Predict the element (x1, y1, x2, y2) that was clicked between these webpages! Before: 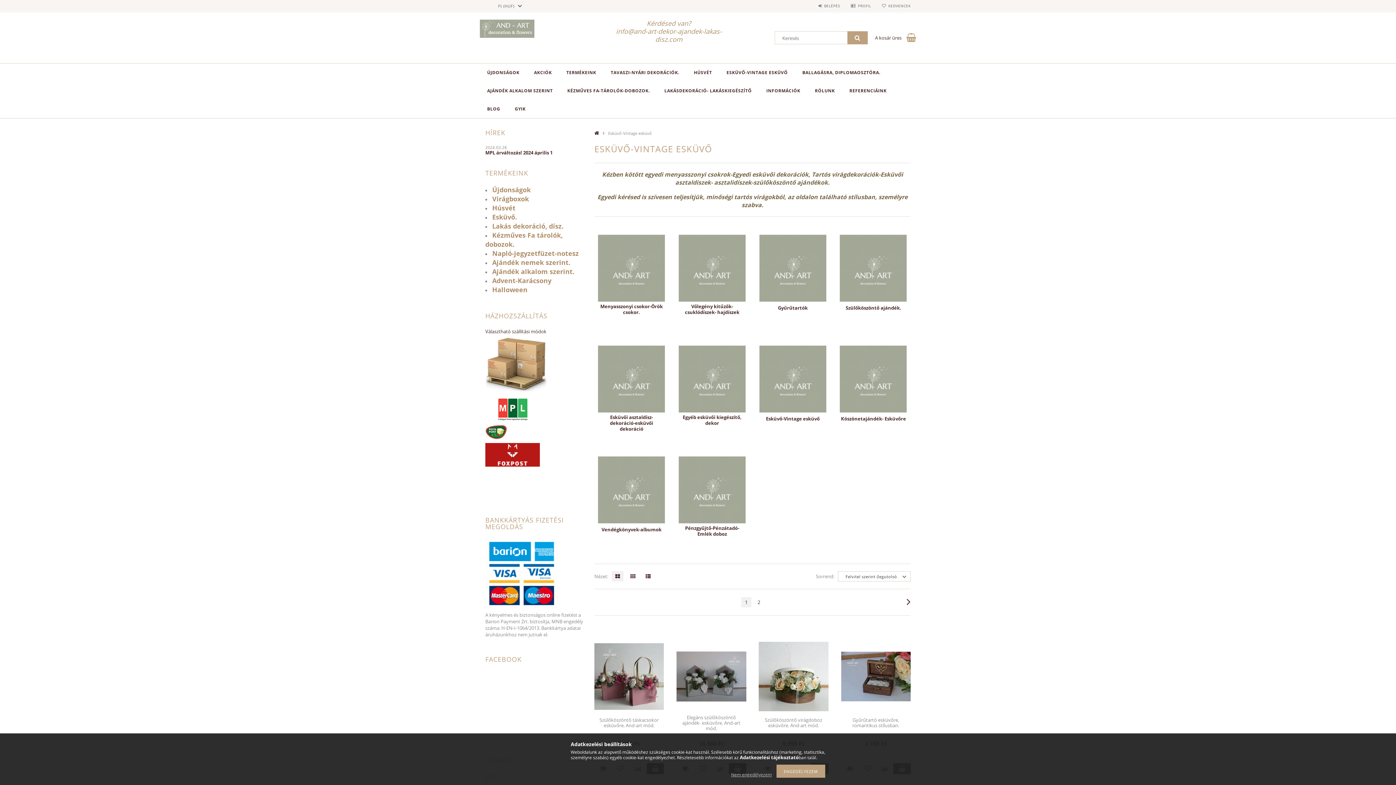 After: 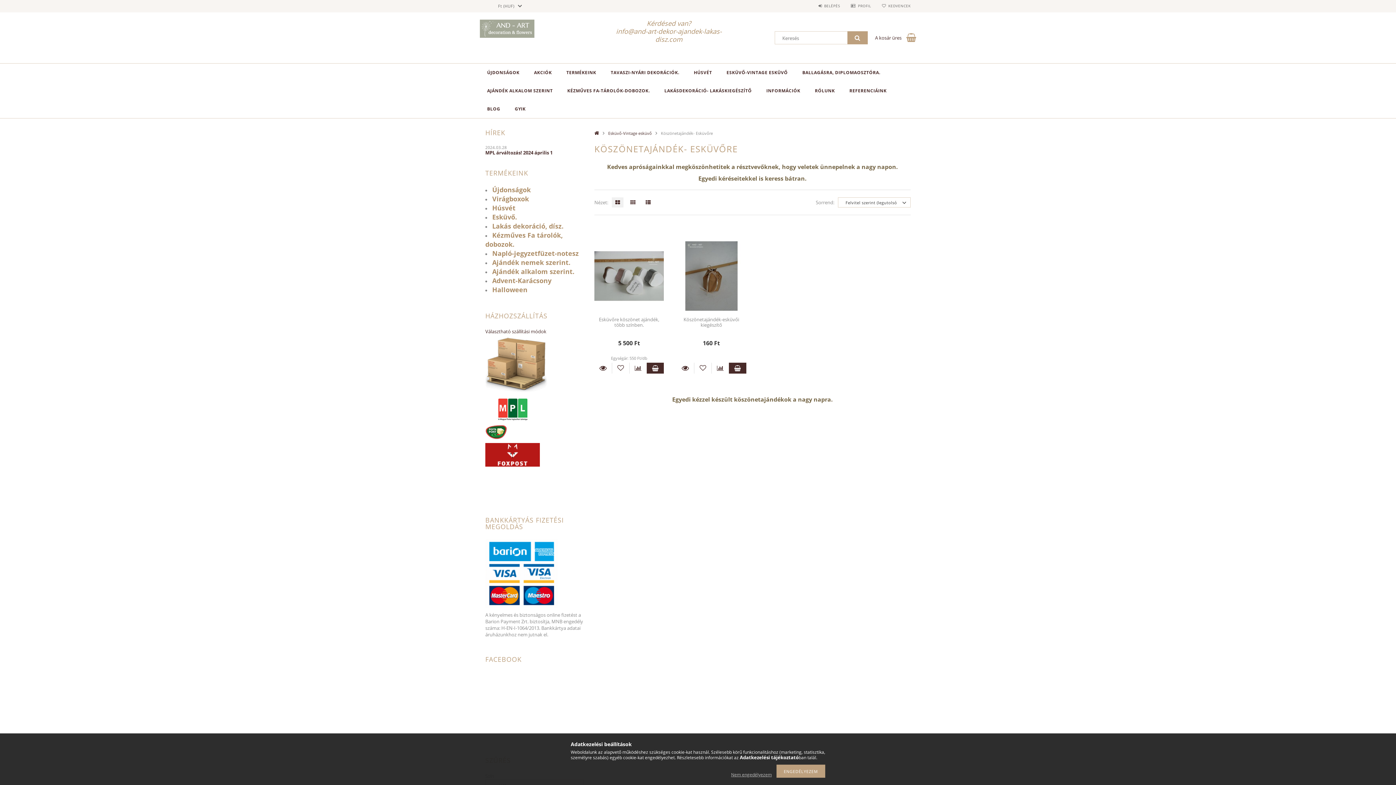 Action: label: Köszönetajándék- Esküvőre bbox: (841, 415, 906, 421)